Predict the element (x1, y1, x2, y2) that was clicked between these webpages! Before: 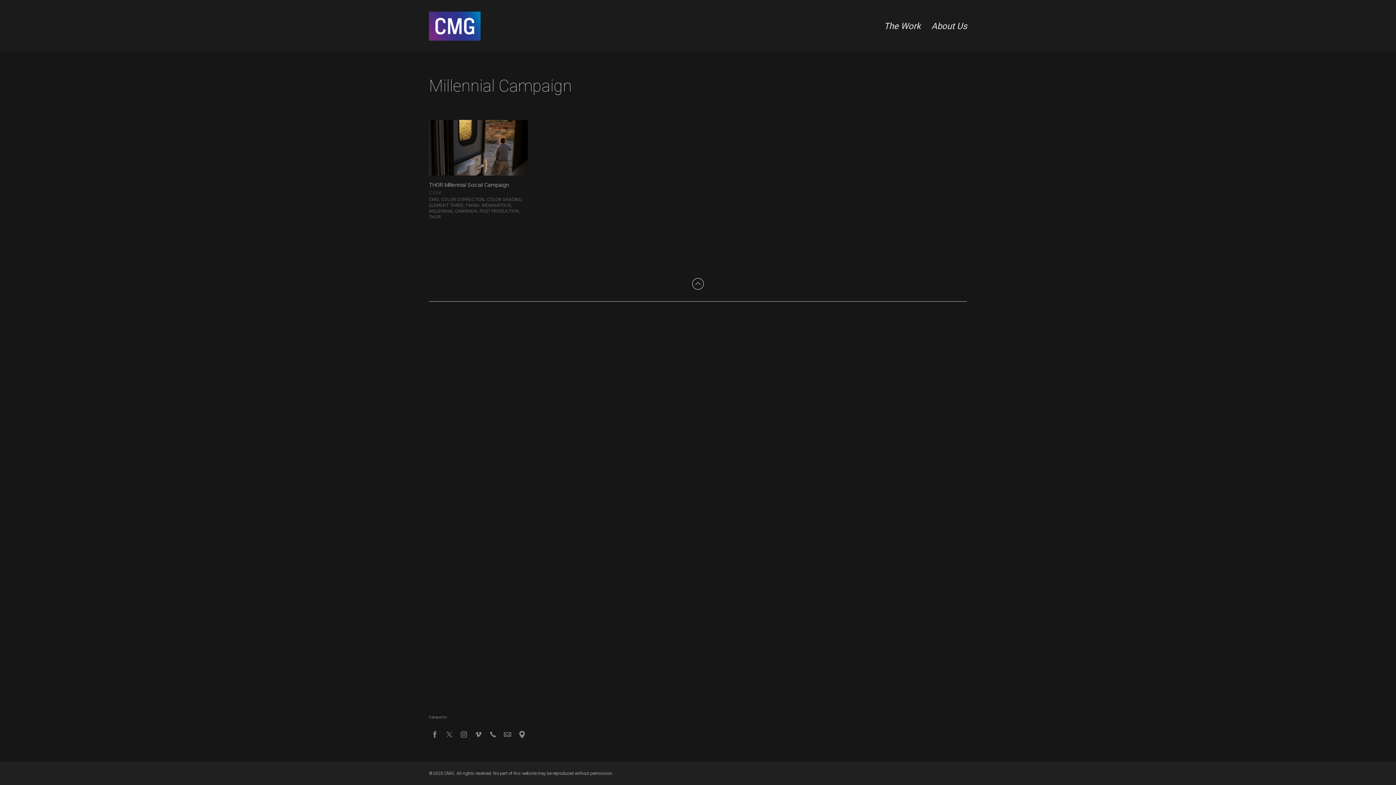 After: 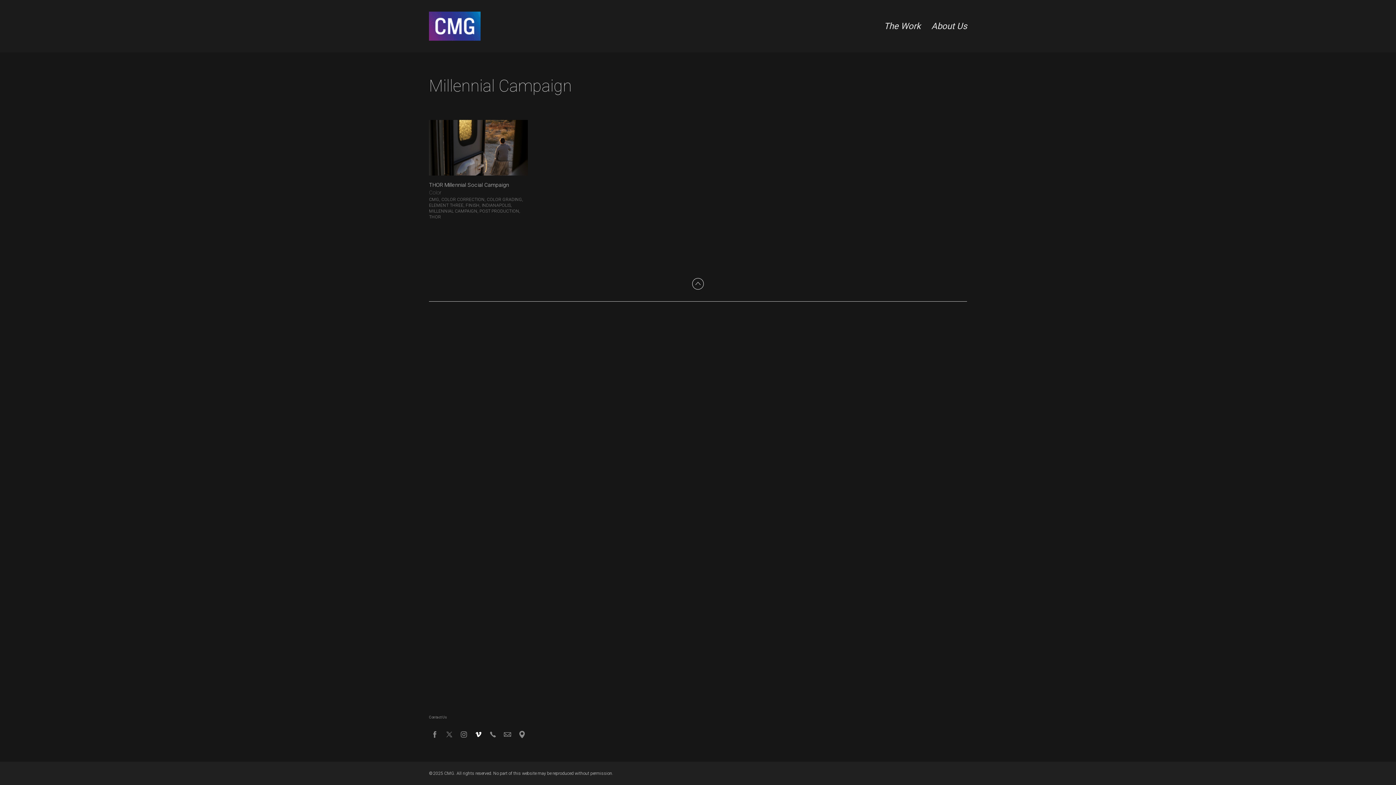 Action: bbox: (472, 729, 484, 740)